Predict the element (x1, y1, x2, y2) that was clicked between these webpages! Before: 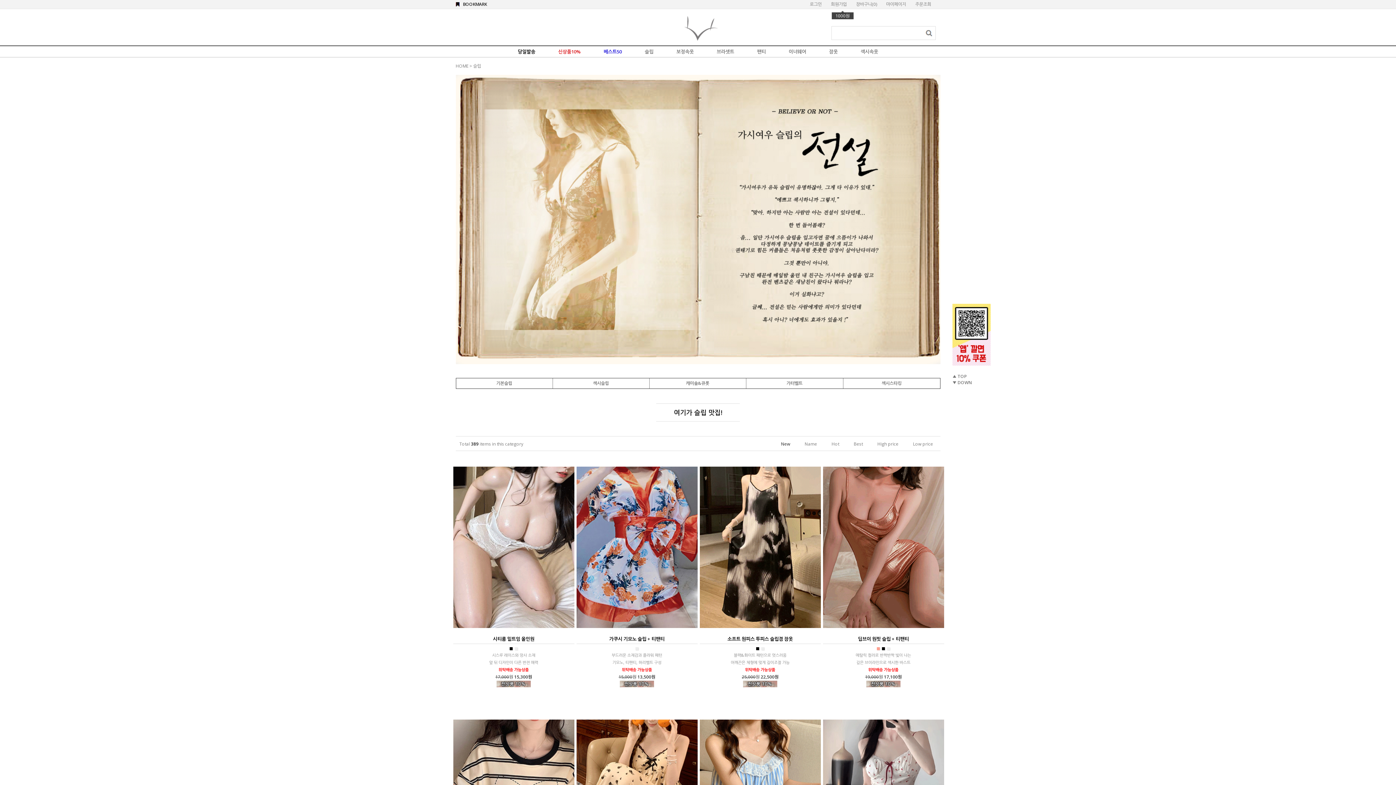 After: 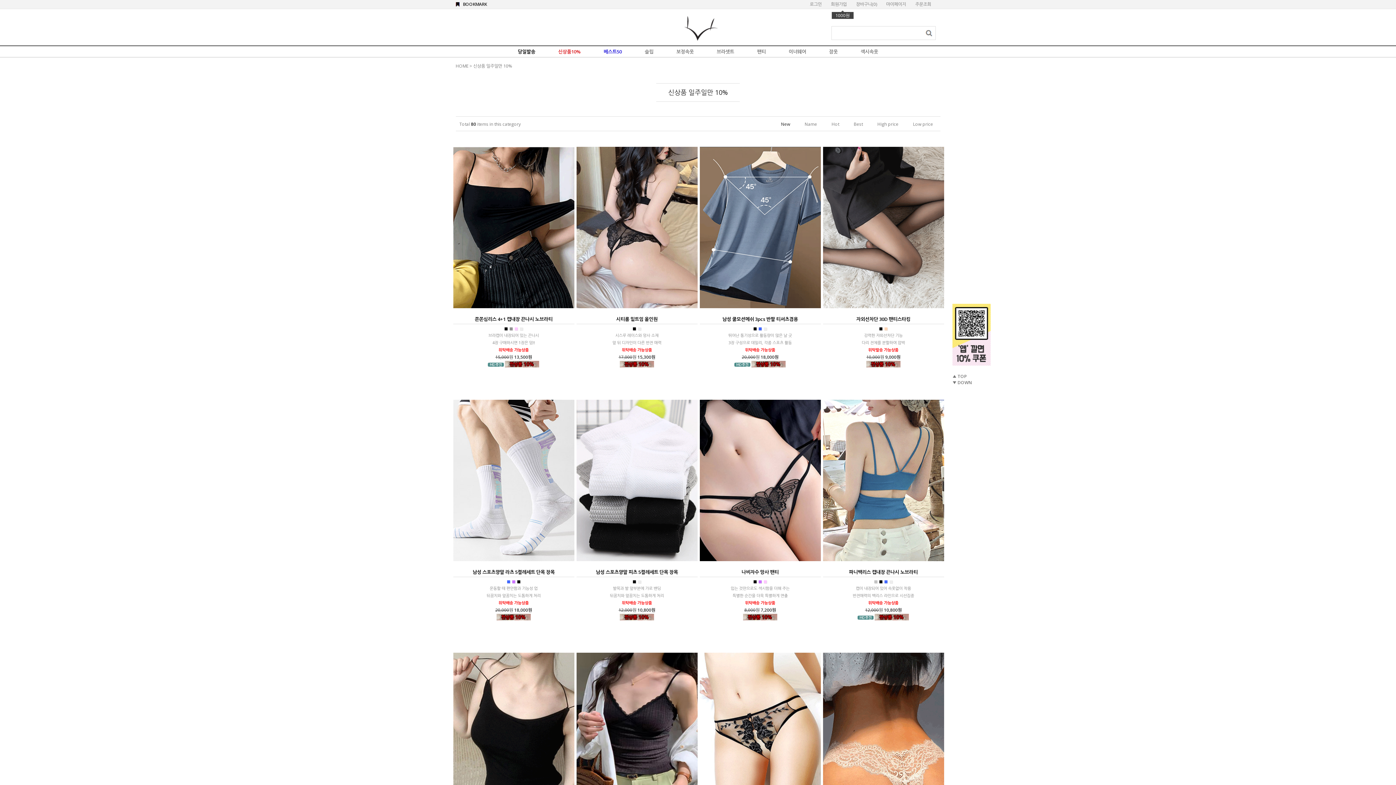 Action: bbox: (558, 46, 580, 57) label: 신상품10%